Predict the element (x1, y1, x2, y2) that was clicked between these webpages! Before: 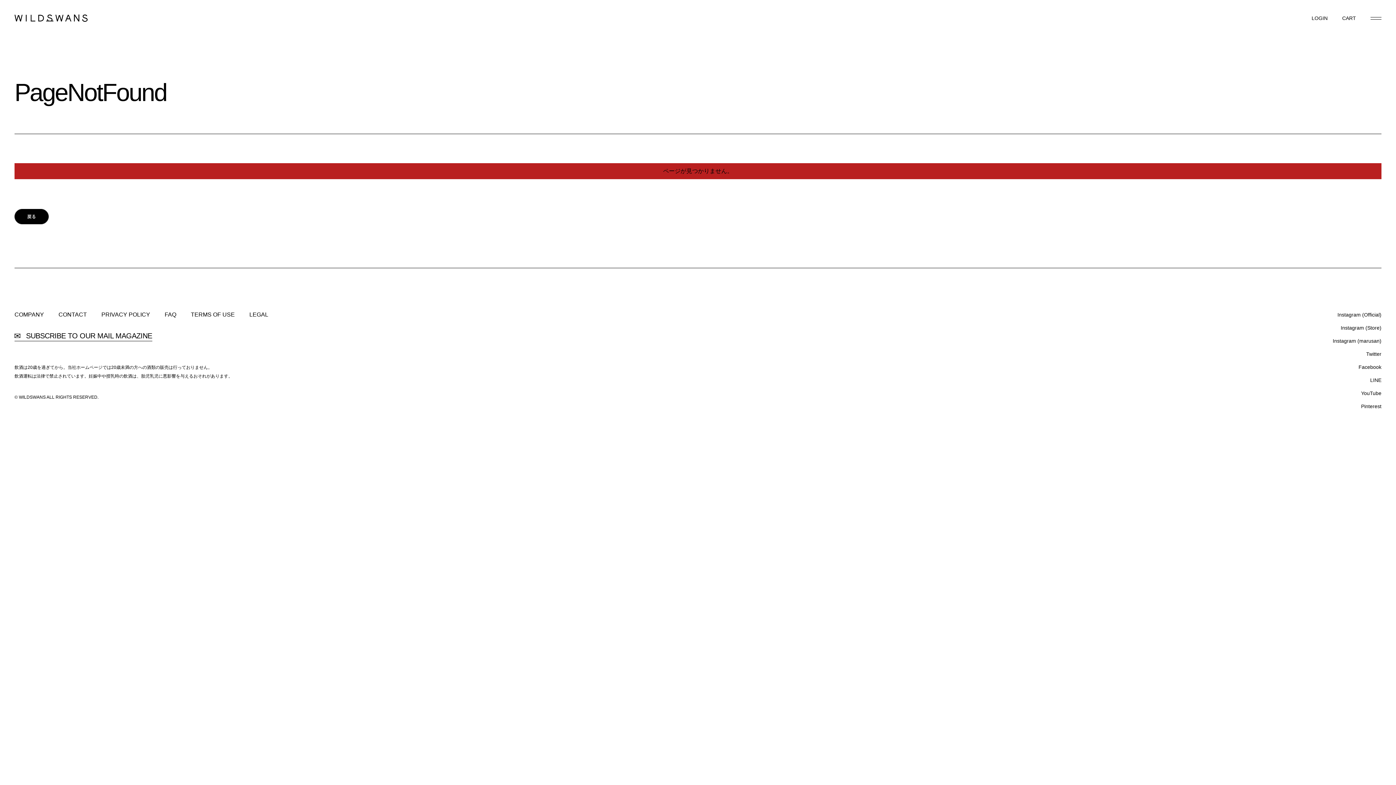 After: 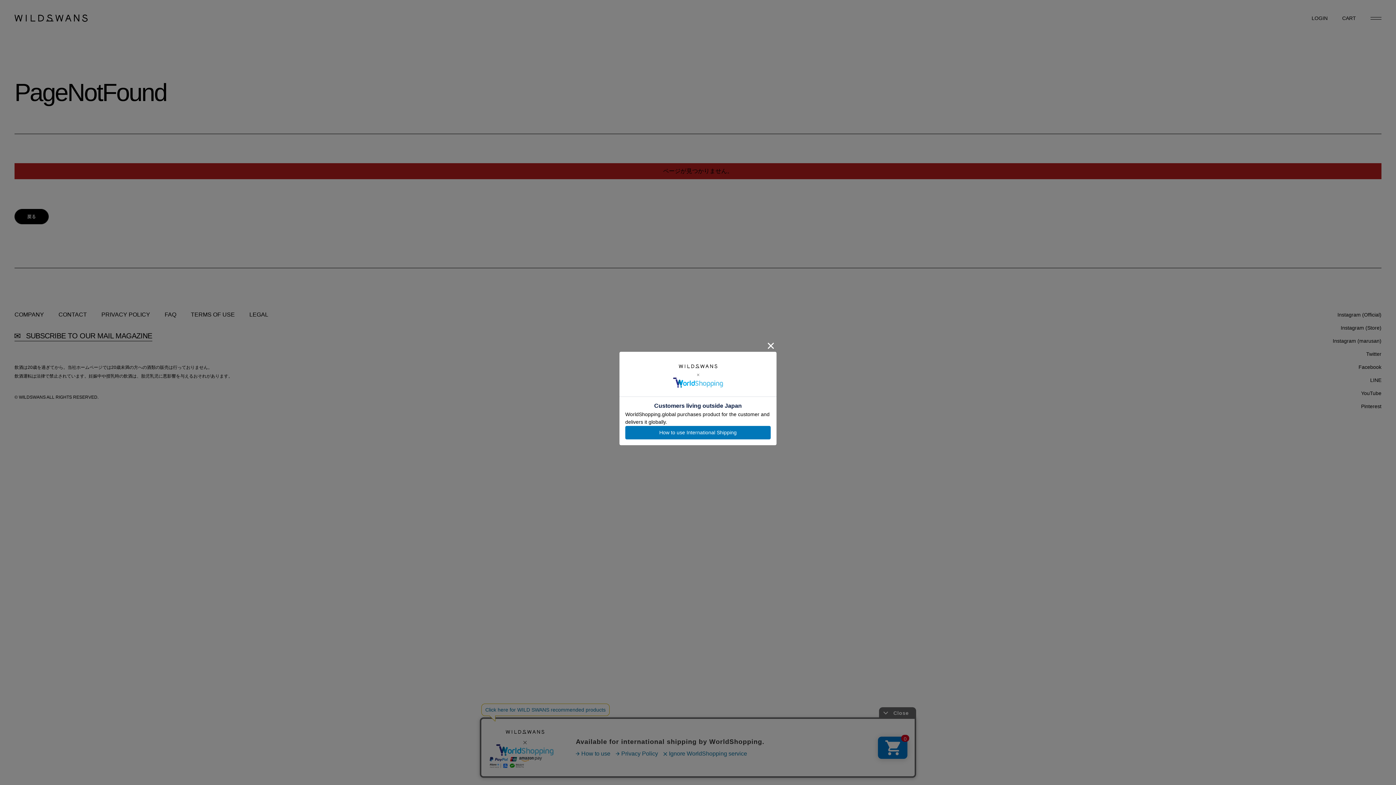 Action: bbox: (1333, 351, 1381, 357) label: Twitter